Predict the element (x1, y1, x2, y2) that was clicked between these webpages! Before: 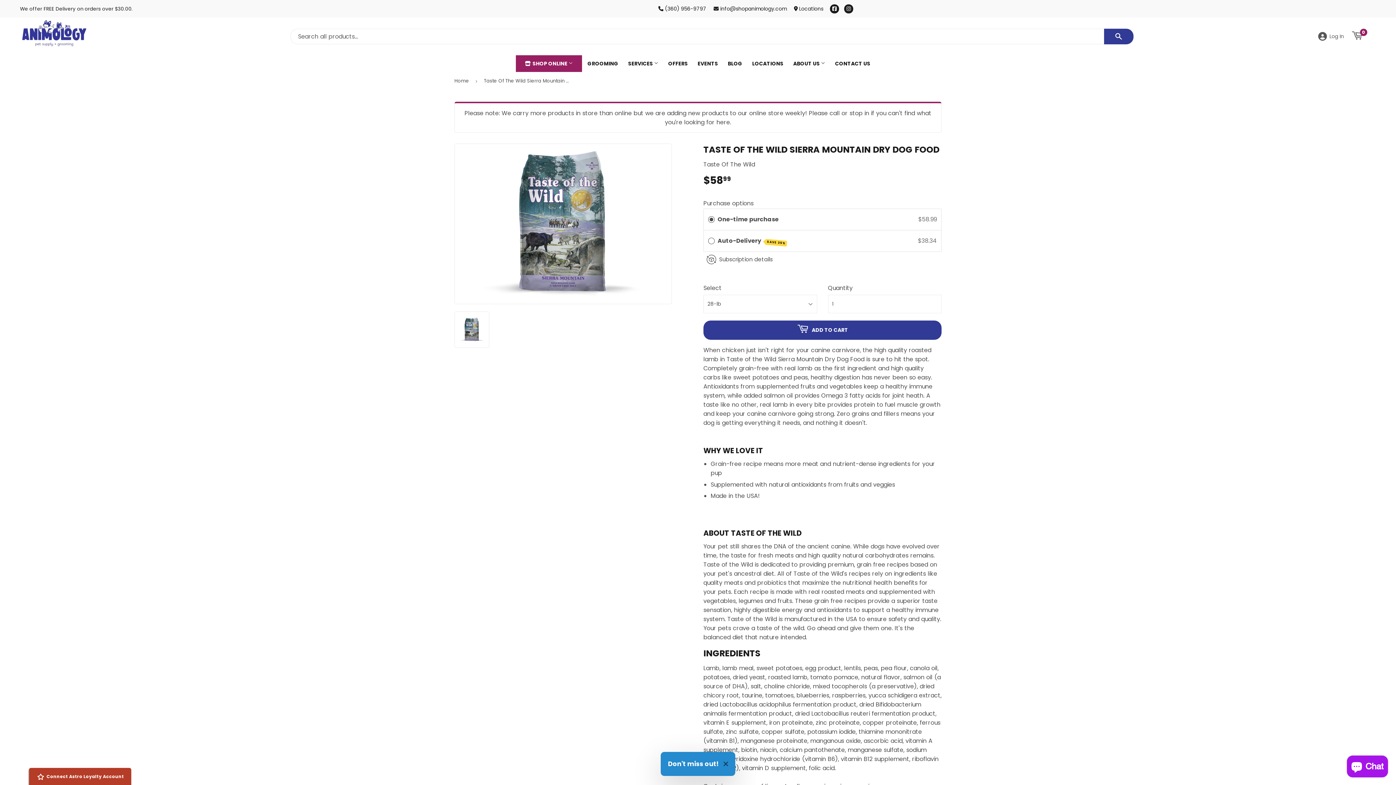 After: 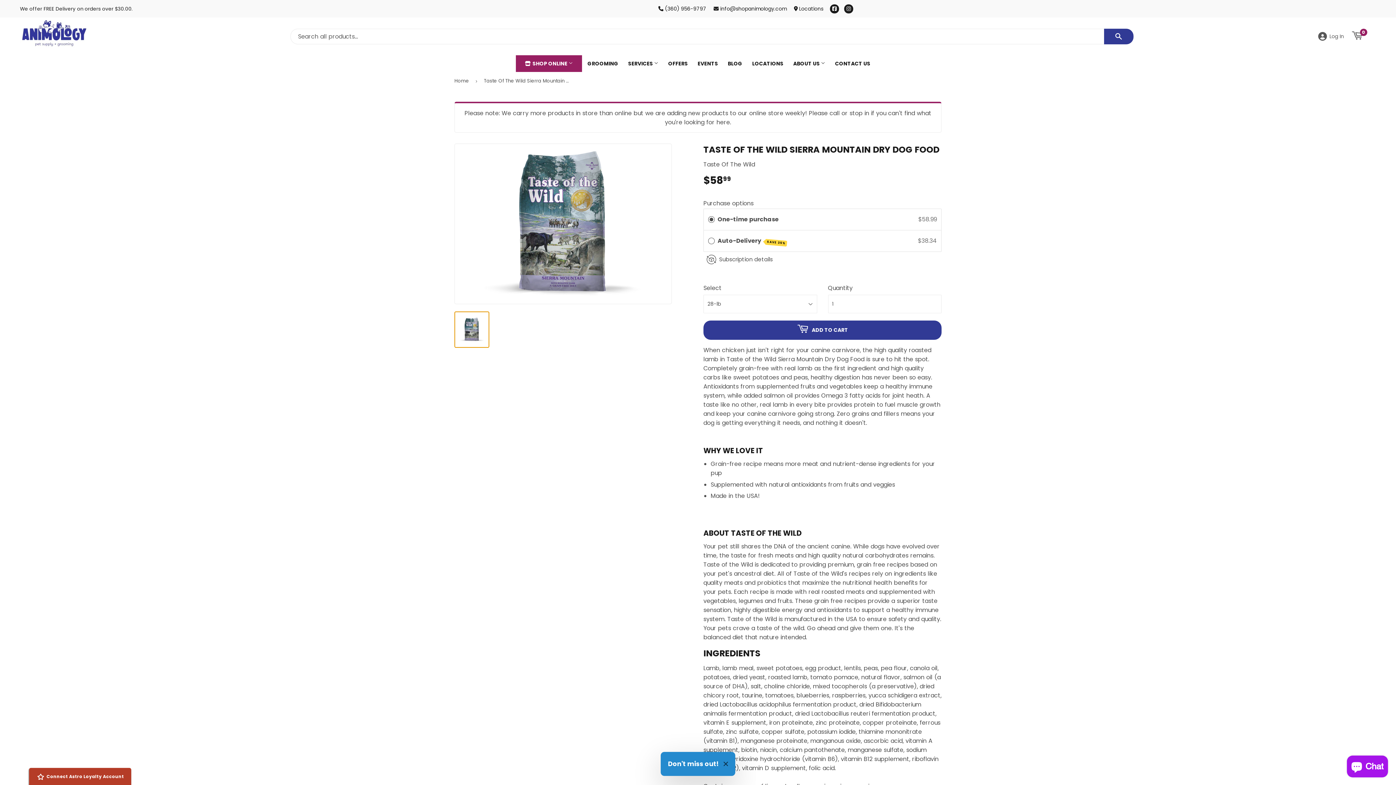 Action: bbox: (454, 311, 489, 348)